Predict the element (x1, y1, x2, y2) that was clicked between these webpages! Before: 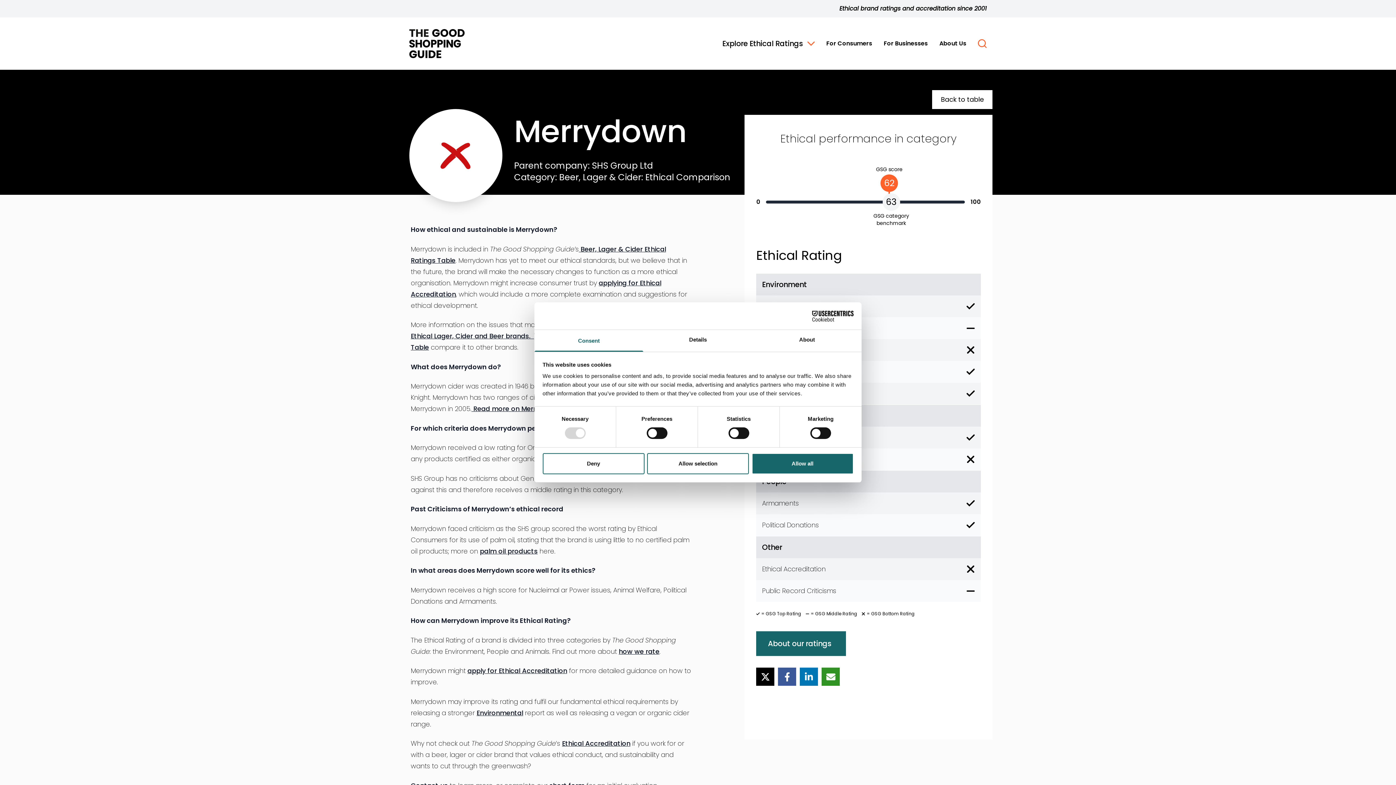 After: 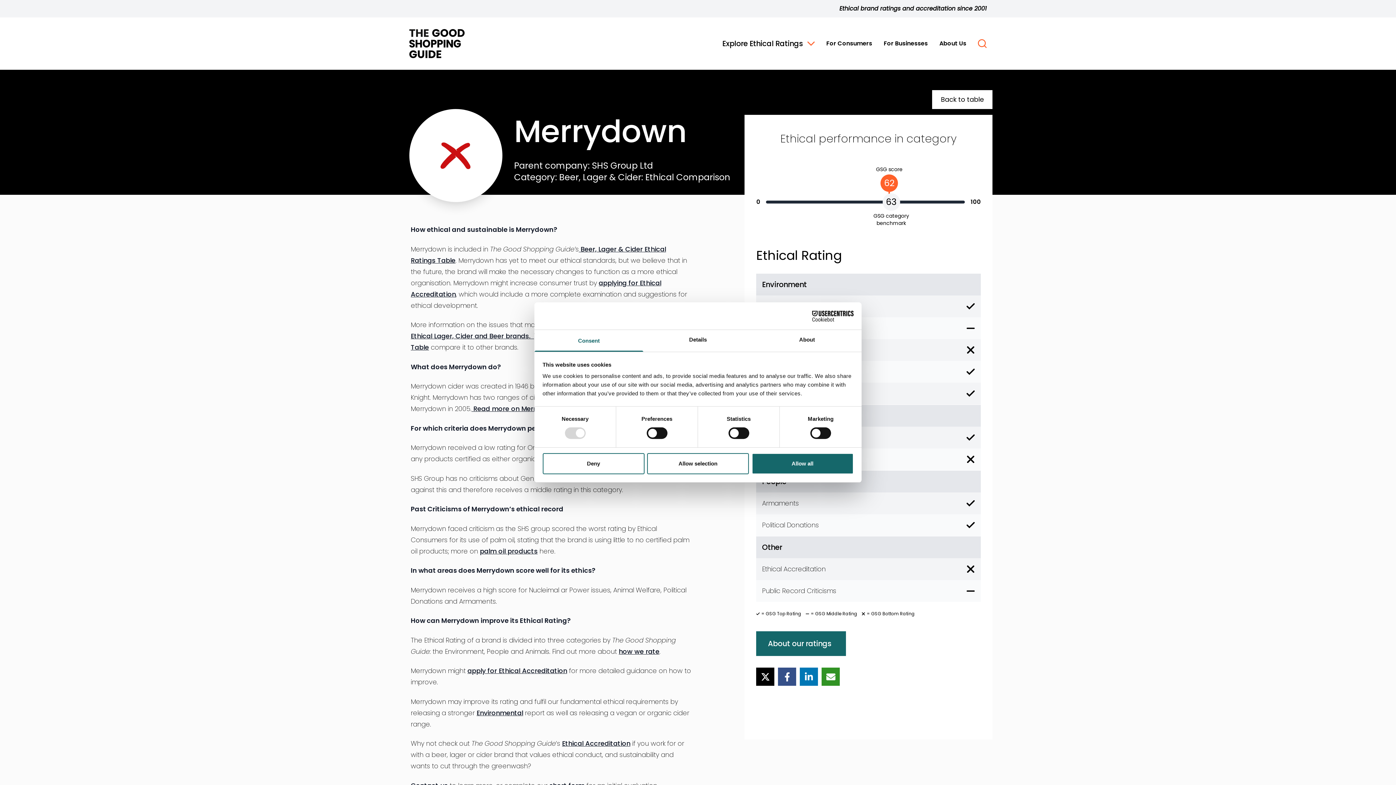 Action: label: Share on Facebook bbox: (778, 668, 796, 686)